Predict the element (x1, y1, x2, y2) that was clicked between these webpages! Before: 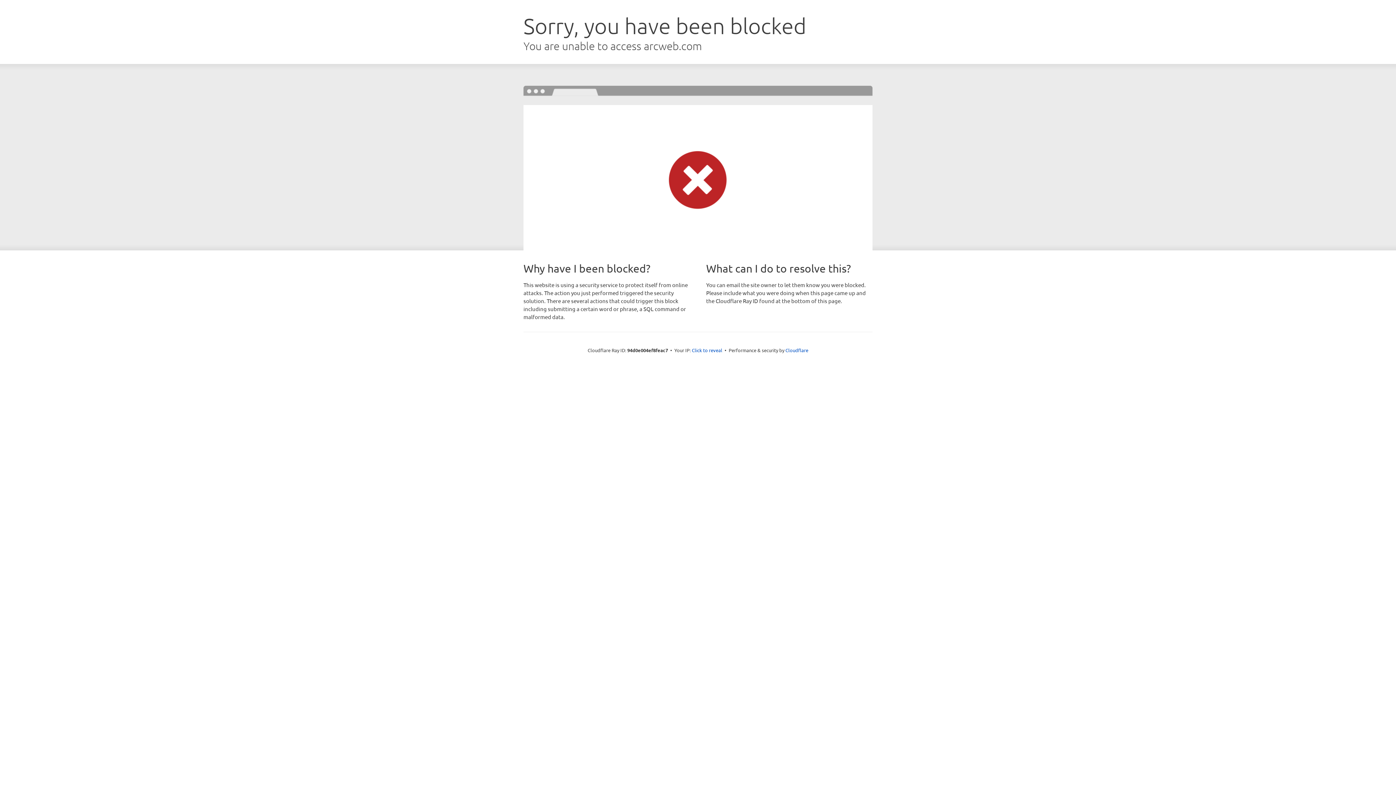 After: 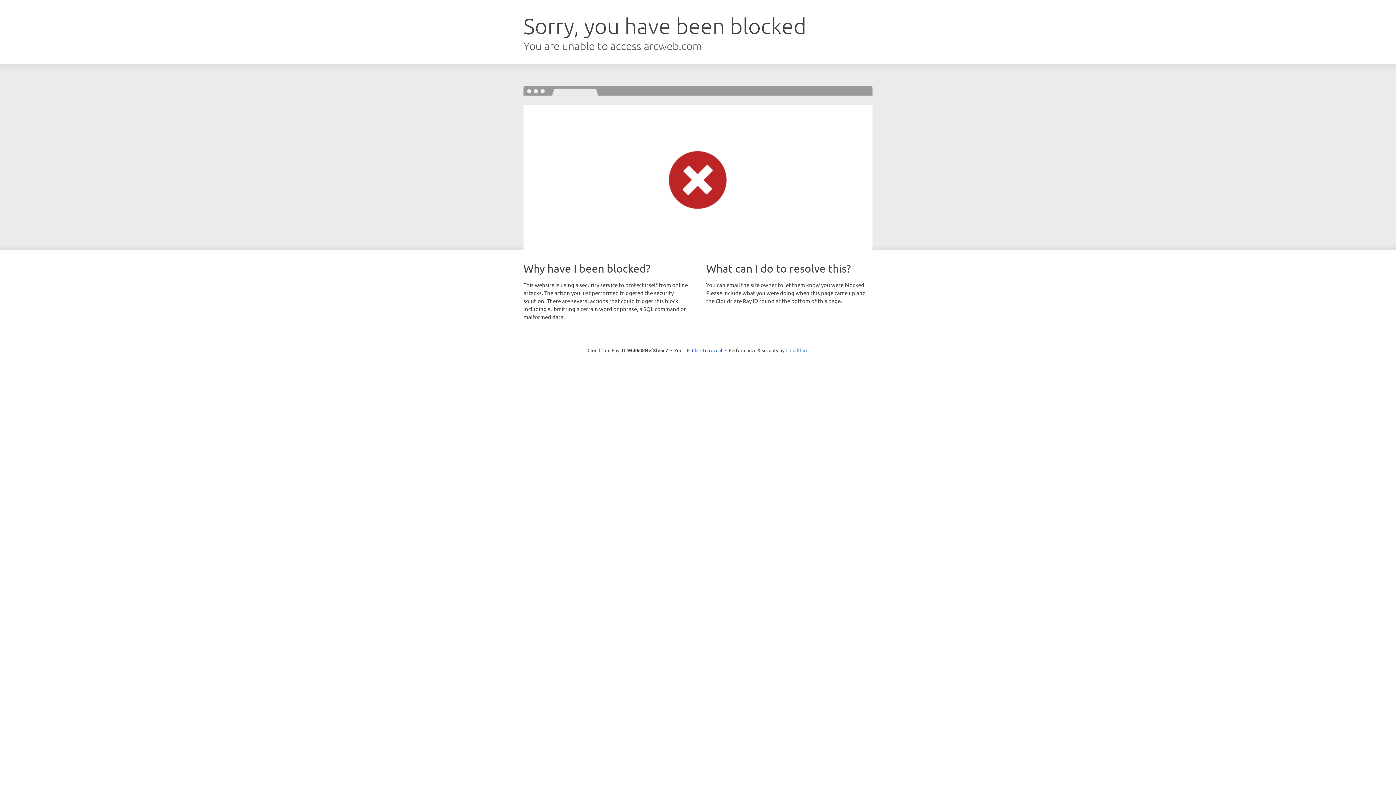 Action: bbox: (785, 347, 808, 353) label: Cloudflare